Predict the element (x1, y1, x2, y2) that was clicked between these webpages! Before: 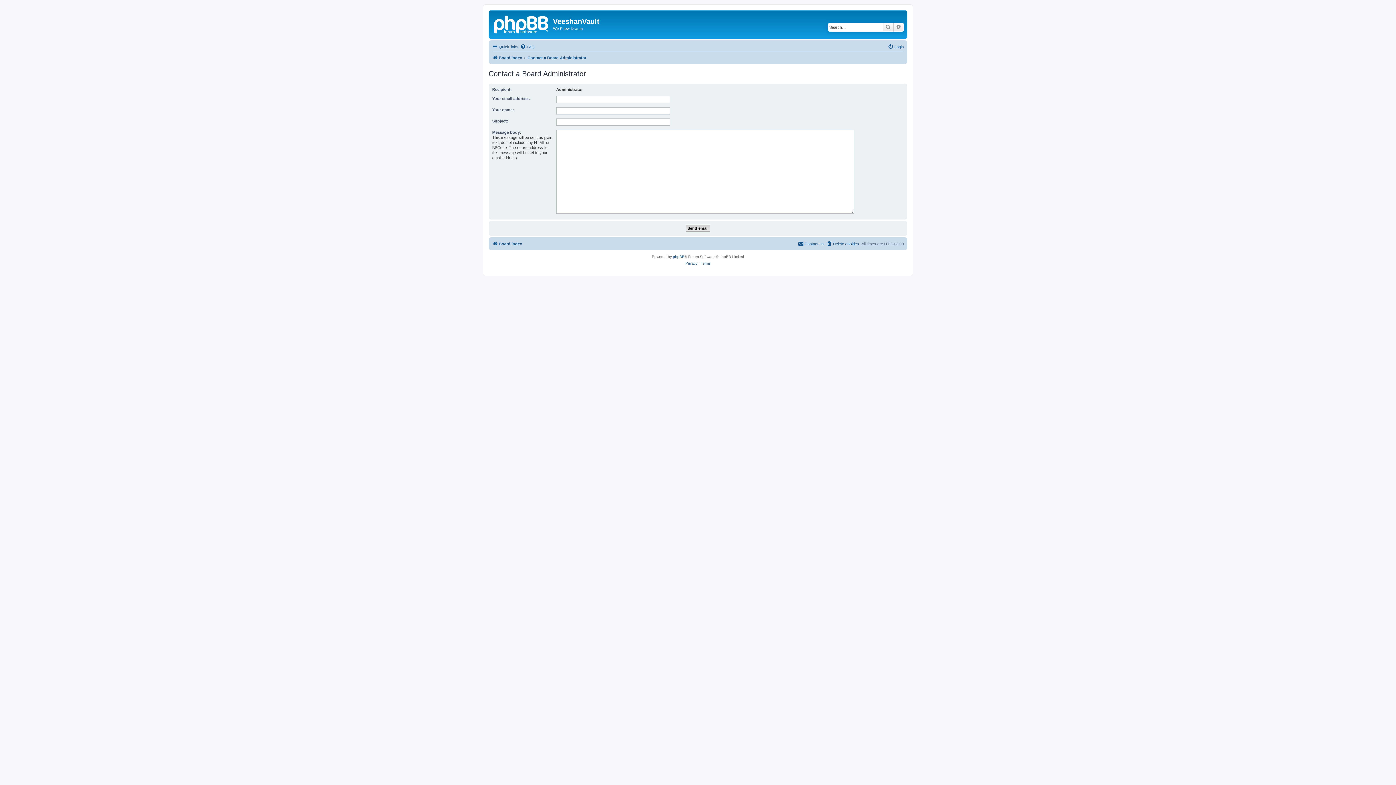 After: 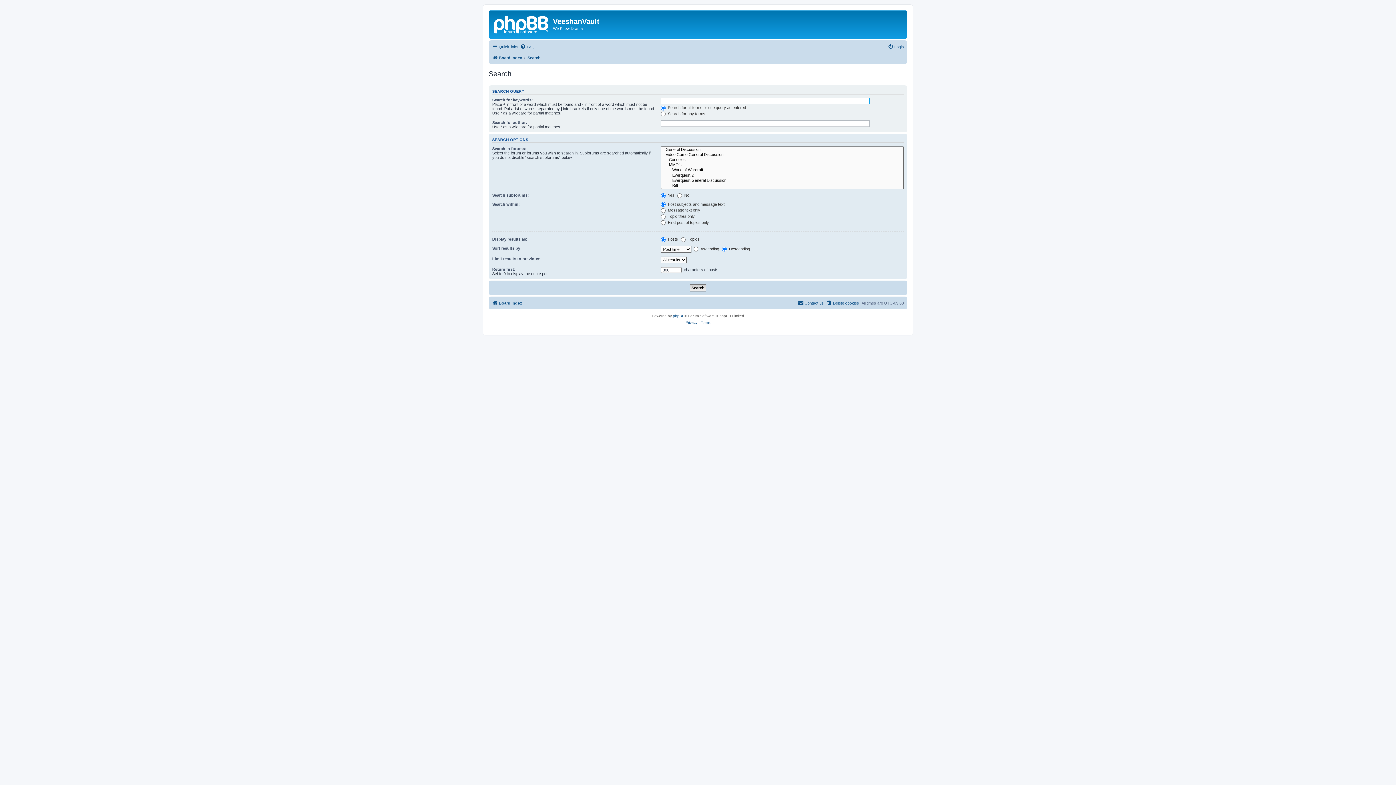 Action: bbox: (893, 22, 904, 31) label: Advanced search